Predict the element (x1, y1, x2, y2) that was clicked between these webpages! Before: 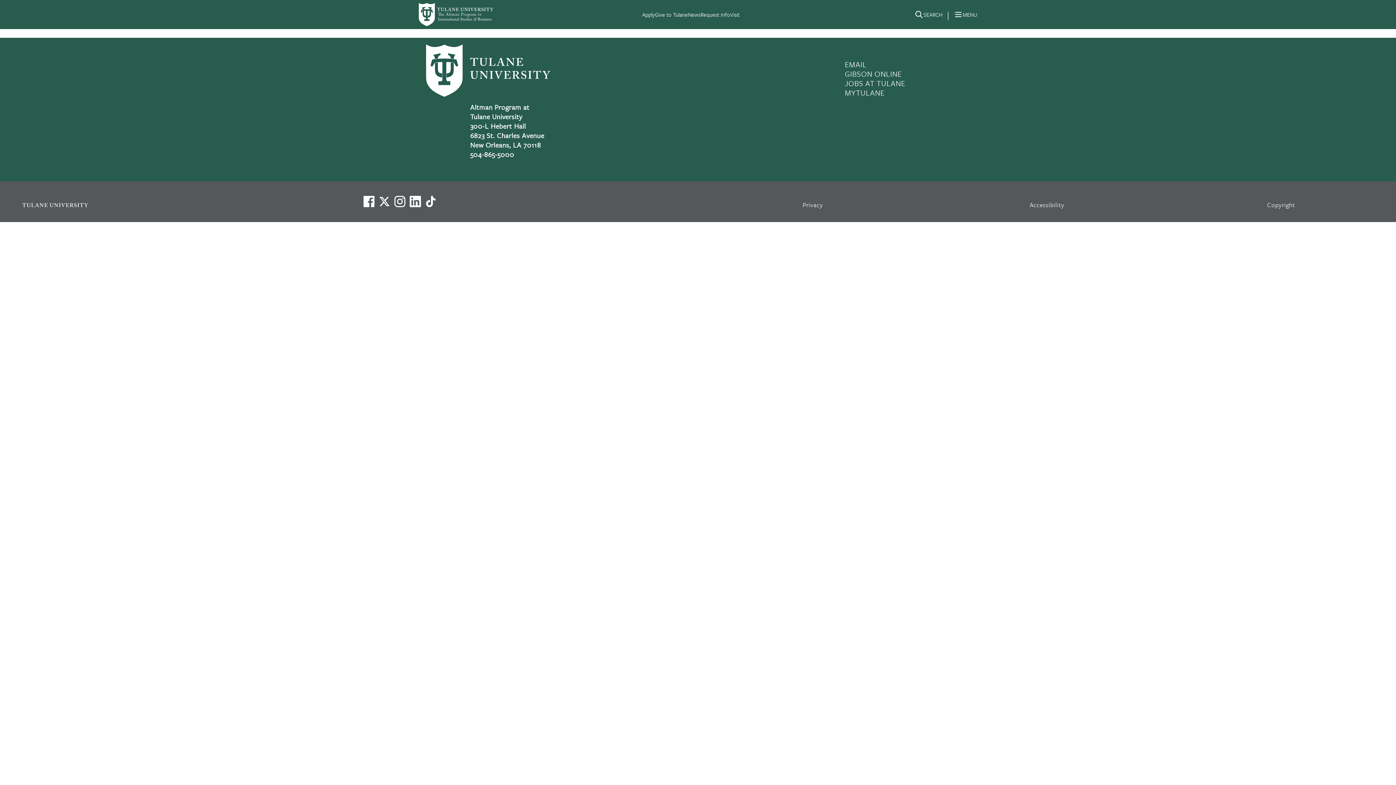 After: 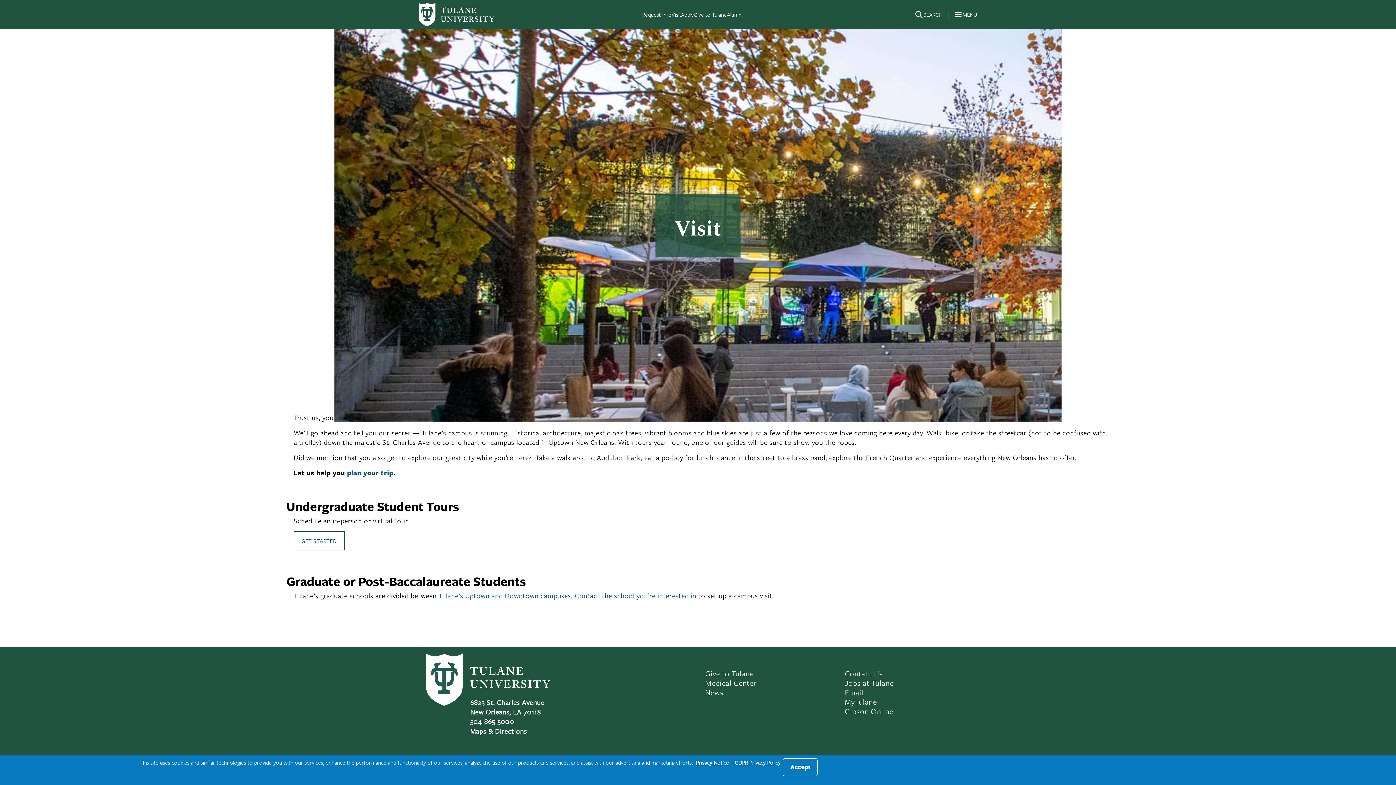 Action: bbox: (730, 10, 739, 18) label: Visit